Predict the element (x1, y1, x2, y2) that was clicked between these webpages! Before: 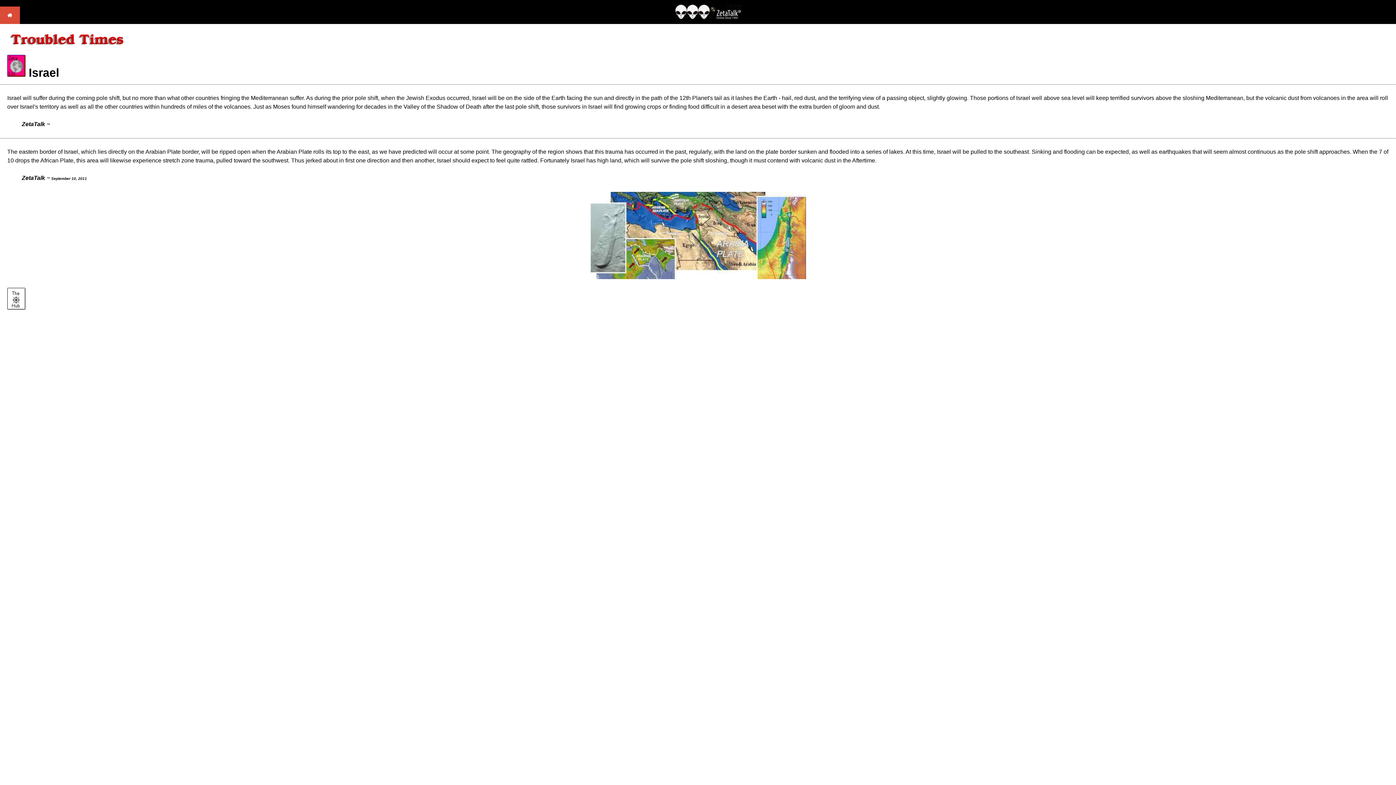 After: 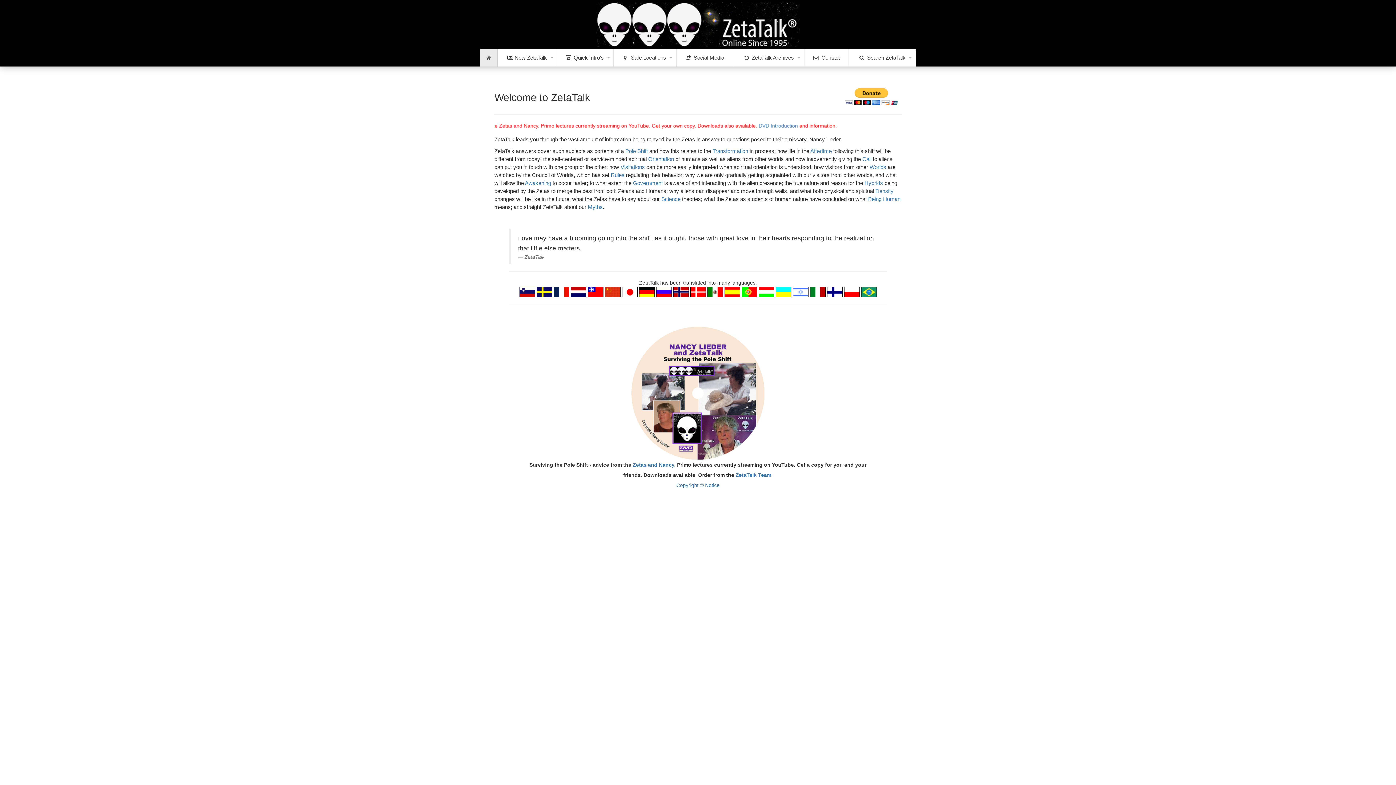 Action: bbox: (675, 14, 742, 20)